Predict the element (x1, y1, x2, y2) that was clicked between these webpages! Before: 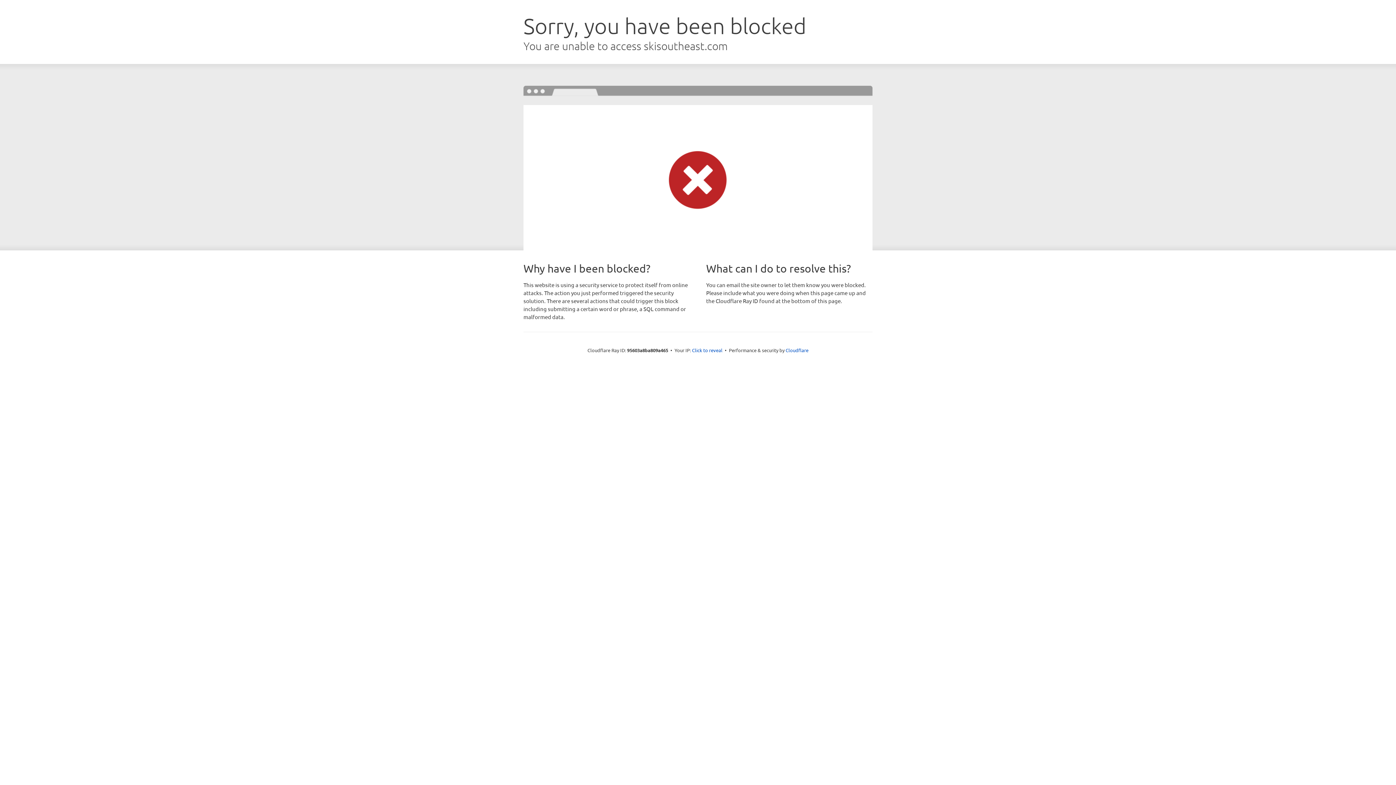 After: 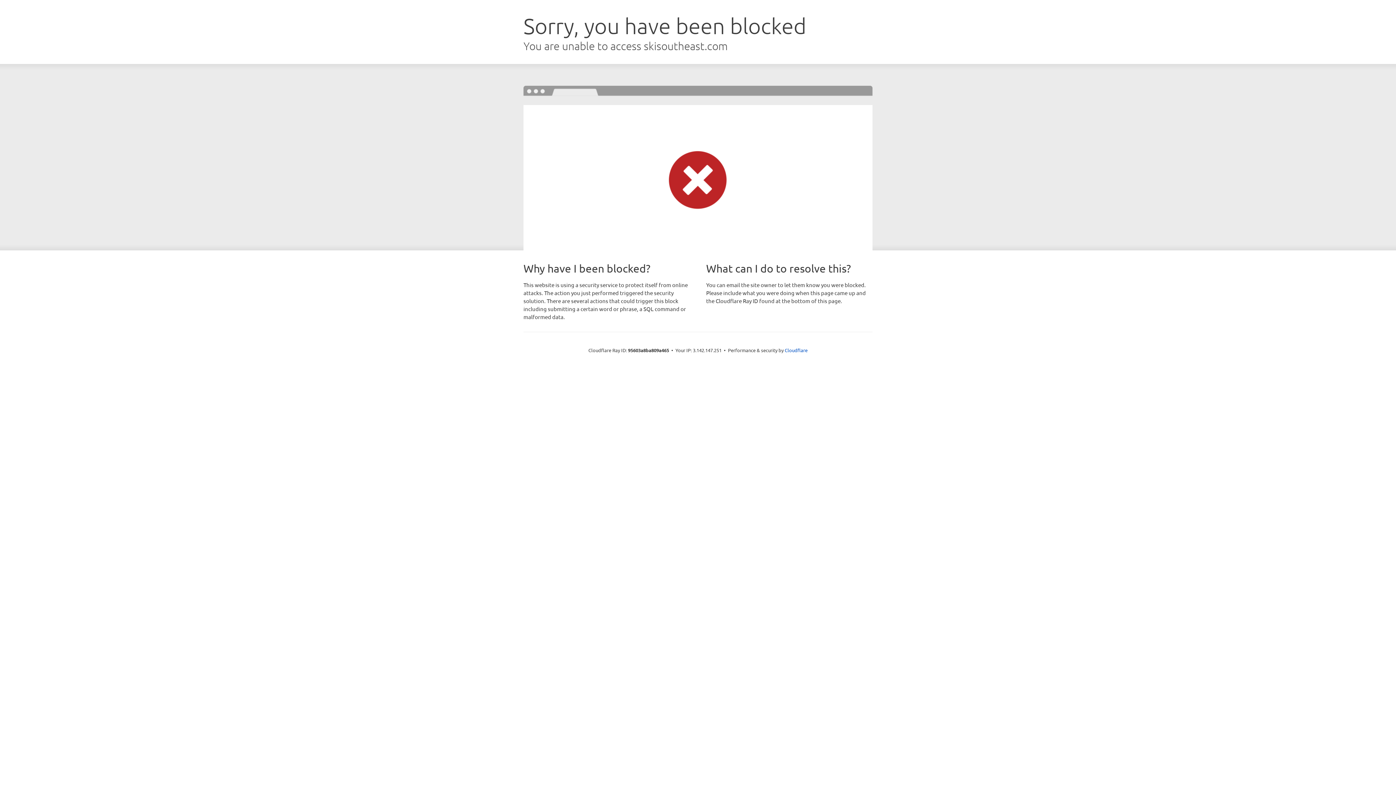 Action: label: Click to reveal bbox: (692, 346, 722, 353)